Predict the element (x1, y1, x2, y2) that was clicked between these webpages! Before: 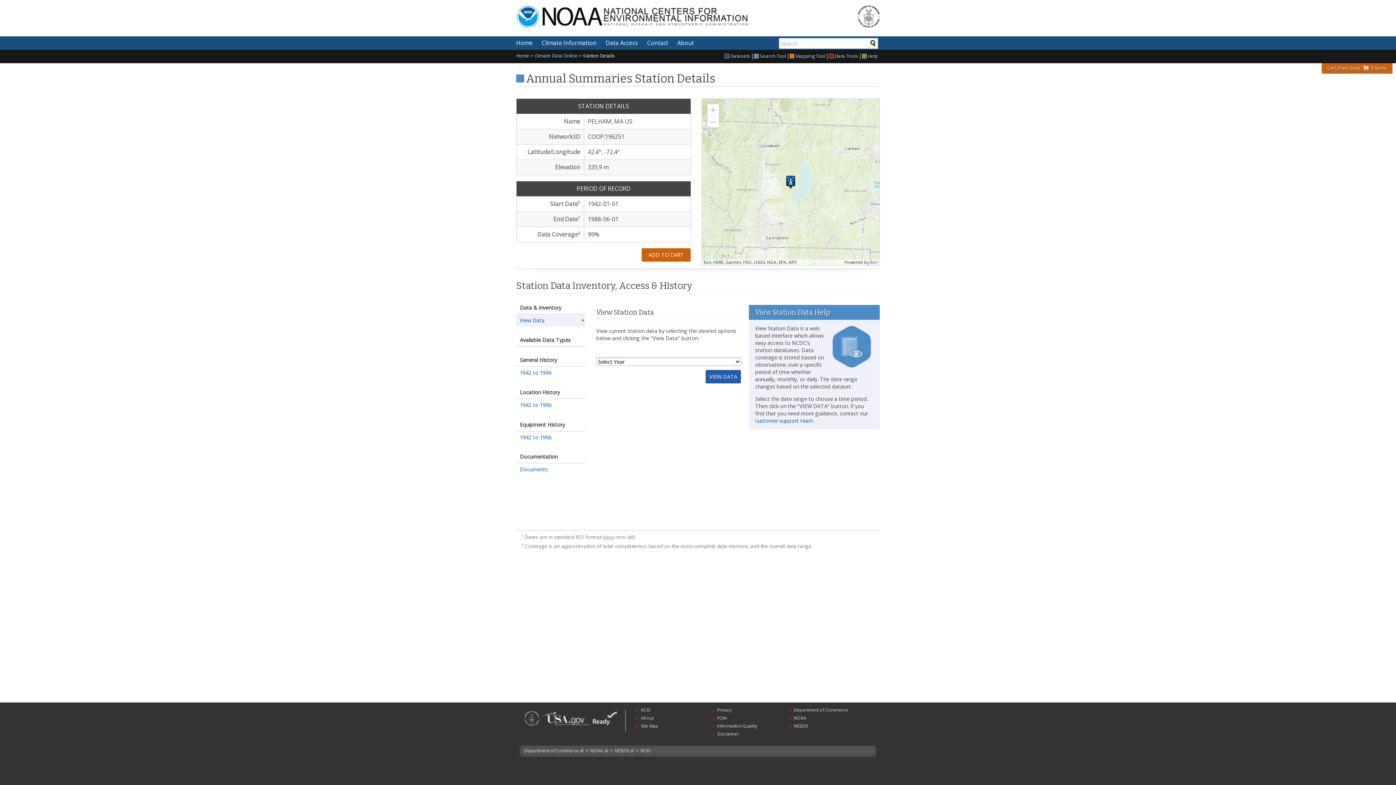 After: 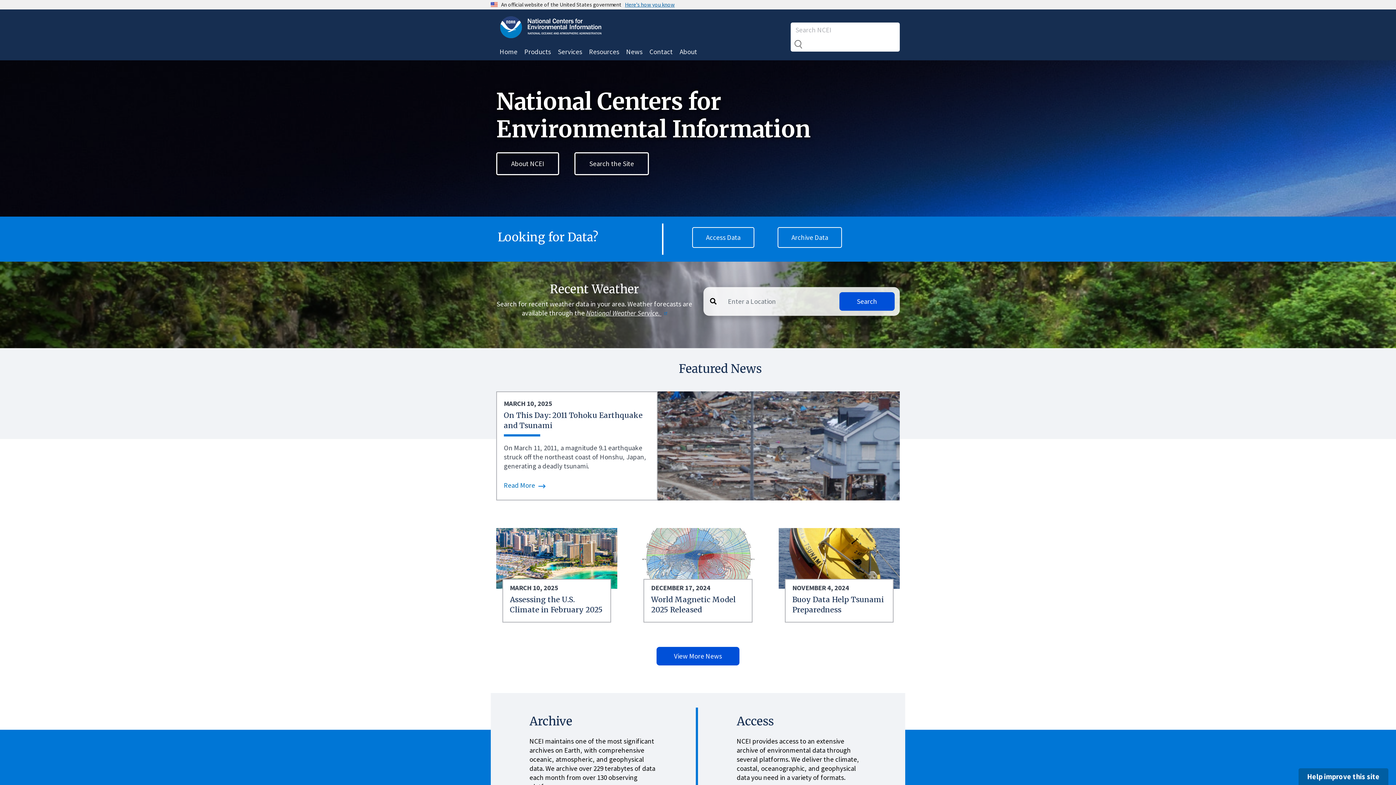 Action: bbox: (641, 707, 650, 713) label: NCEI